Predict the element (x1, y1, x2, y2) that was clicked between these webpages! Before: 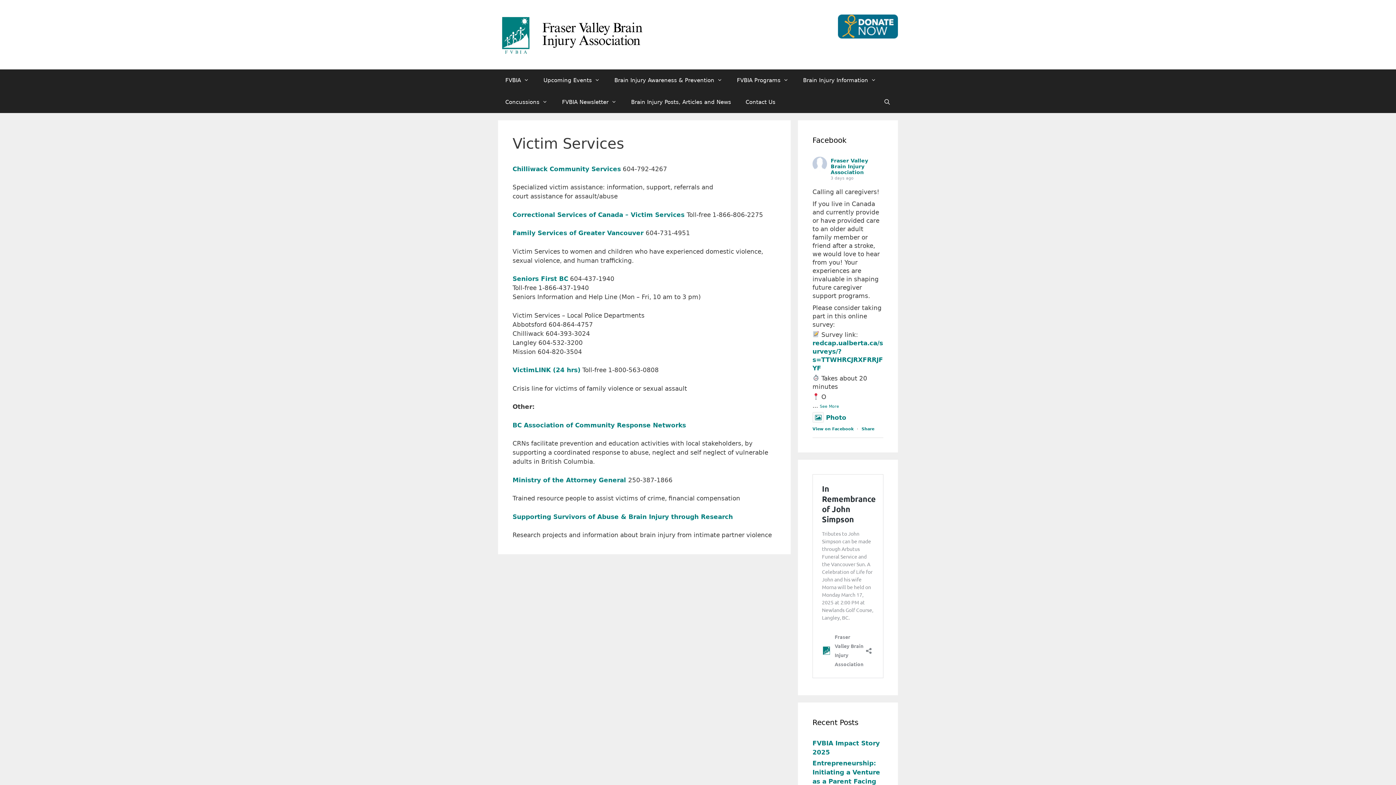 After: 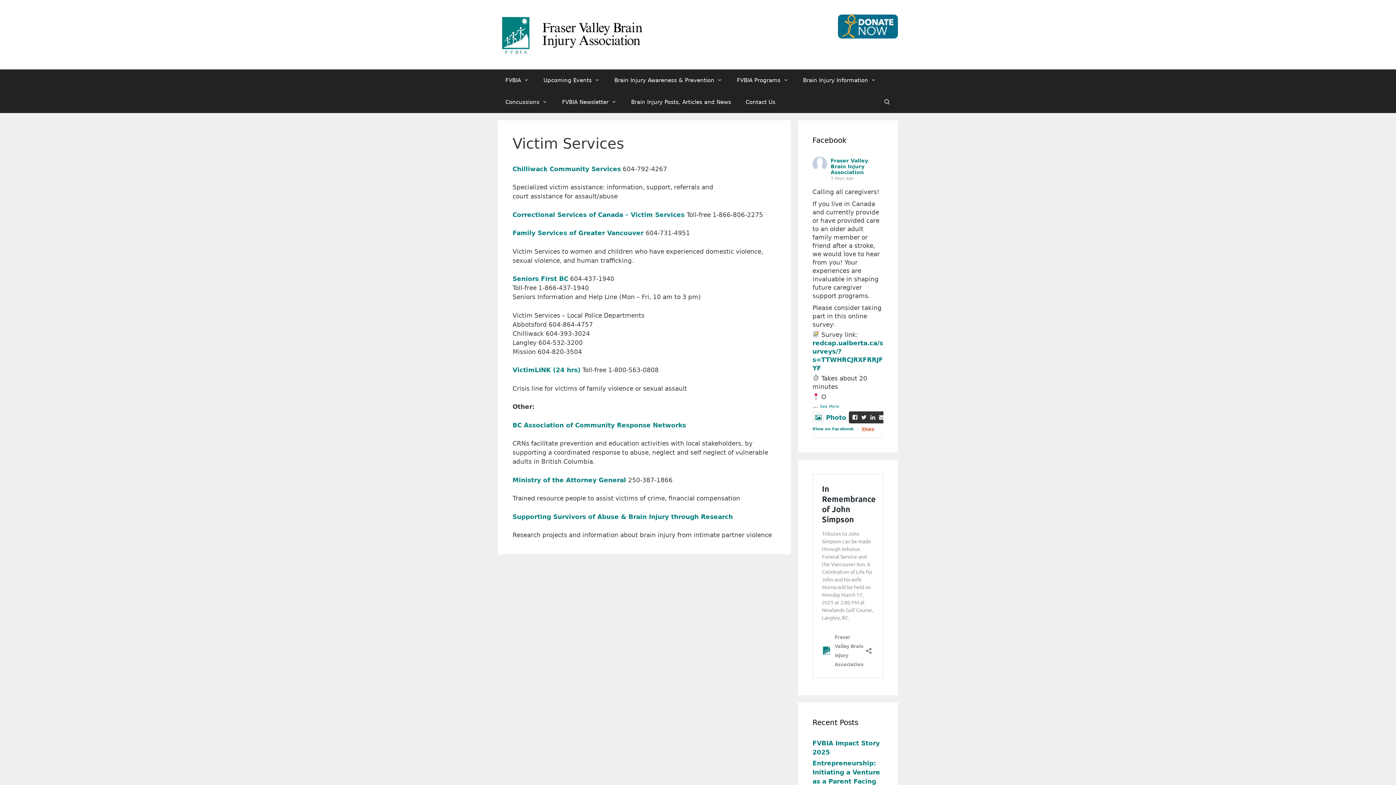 Action: label: Share bbox: (861, 426, 874, 431)